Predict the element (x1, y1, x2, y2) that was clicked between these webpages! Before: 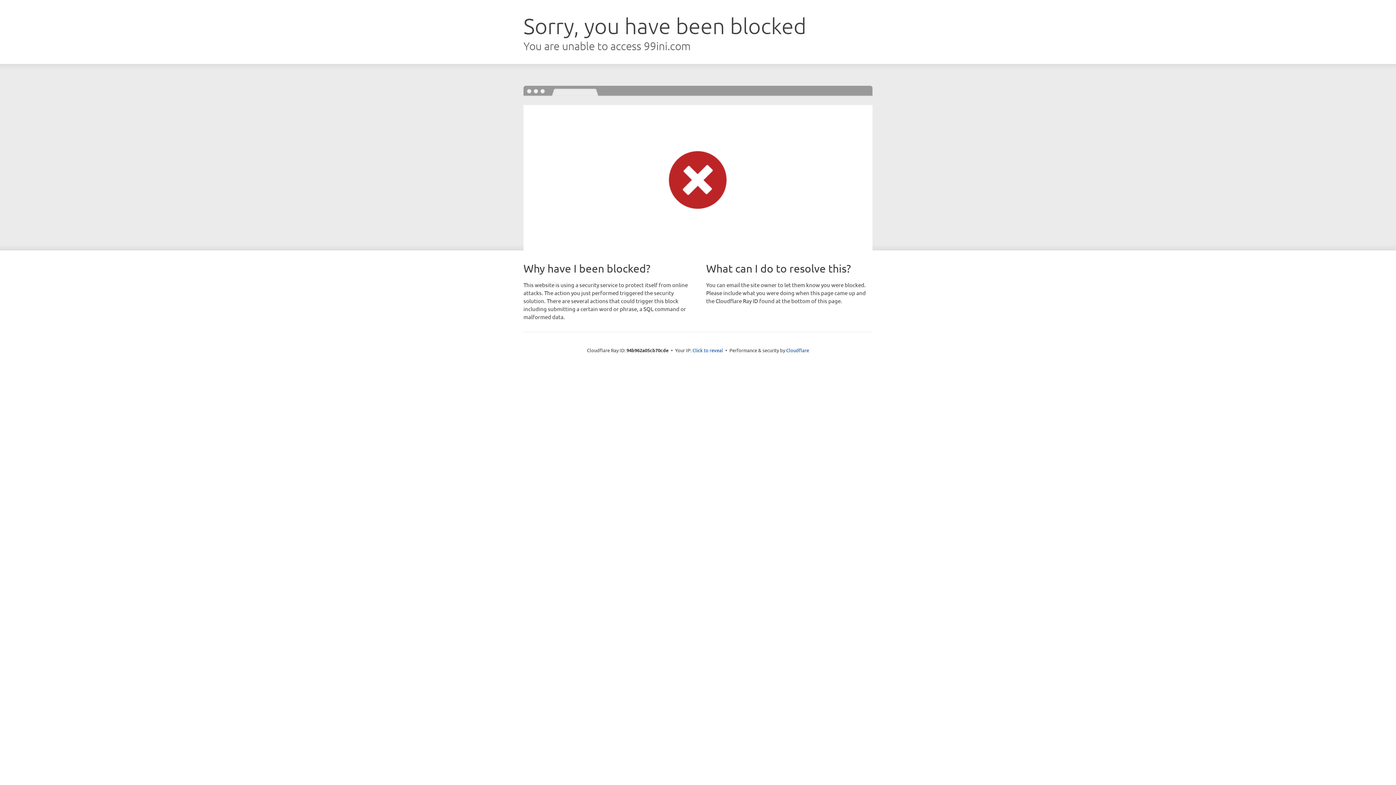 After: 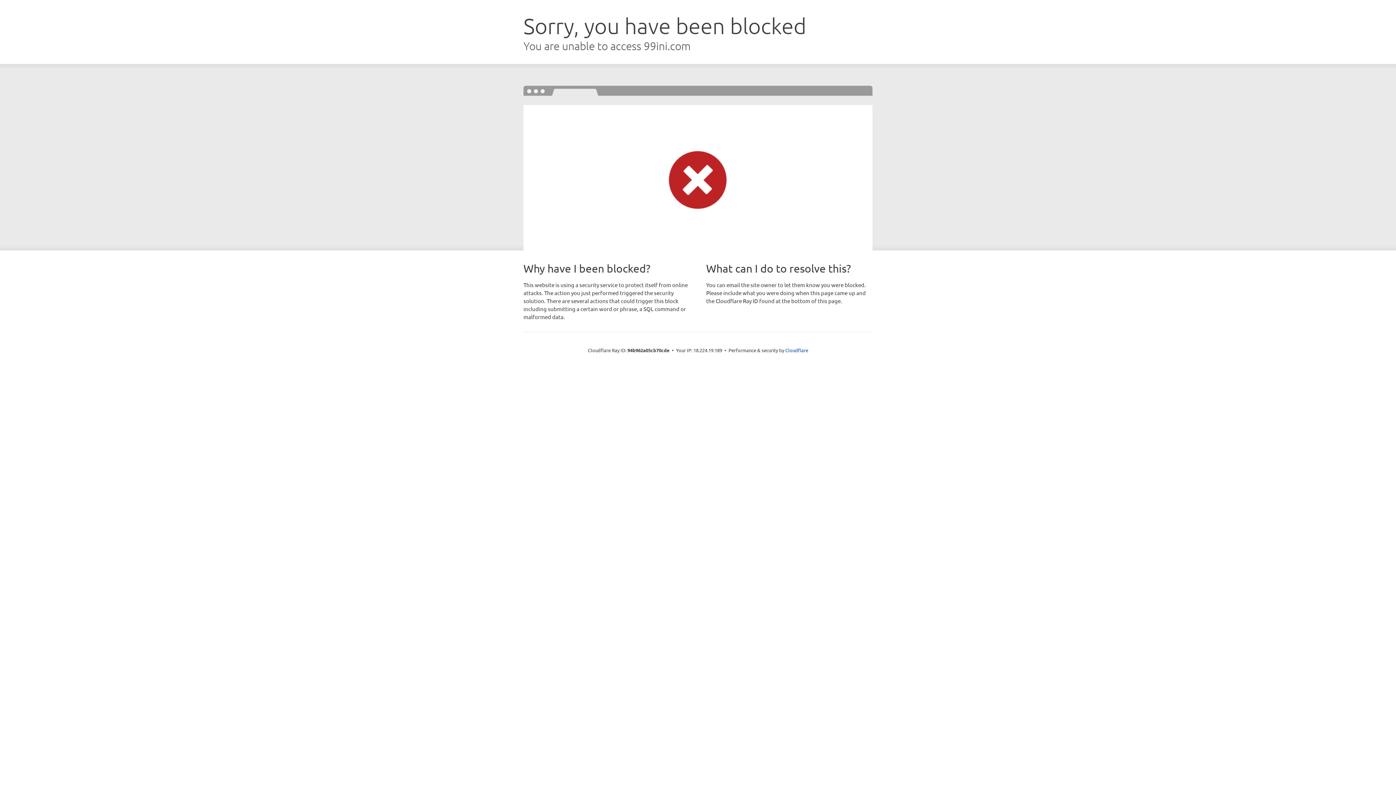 Action: bbox: (692, 346, 723, 353) label: Click to reveal